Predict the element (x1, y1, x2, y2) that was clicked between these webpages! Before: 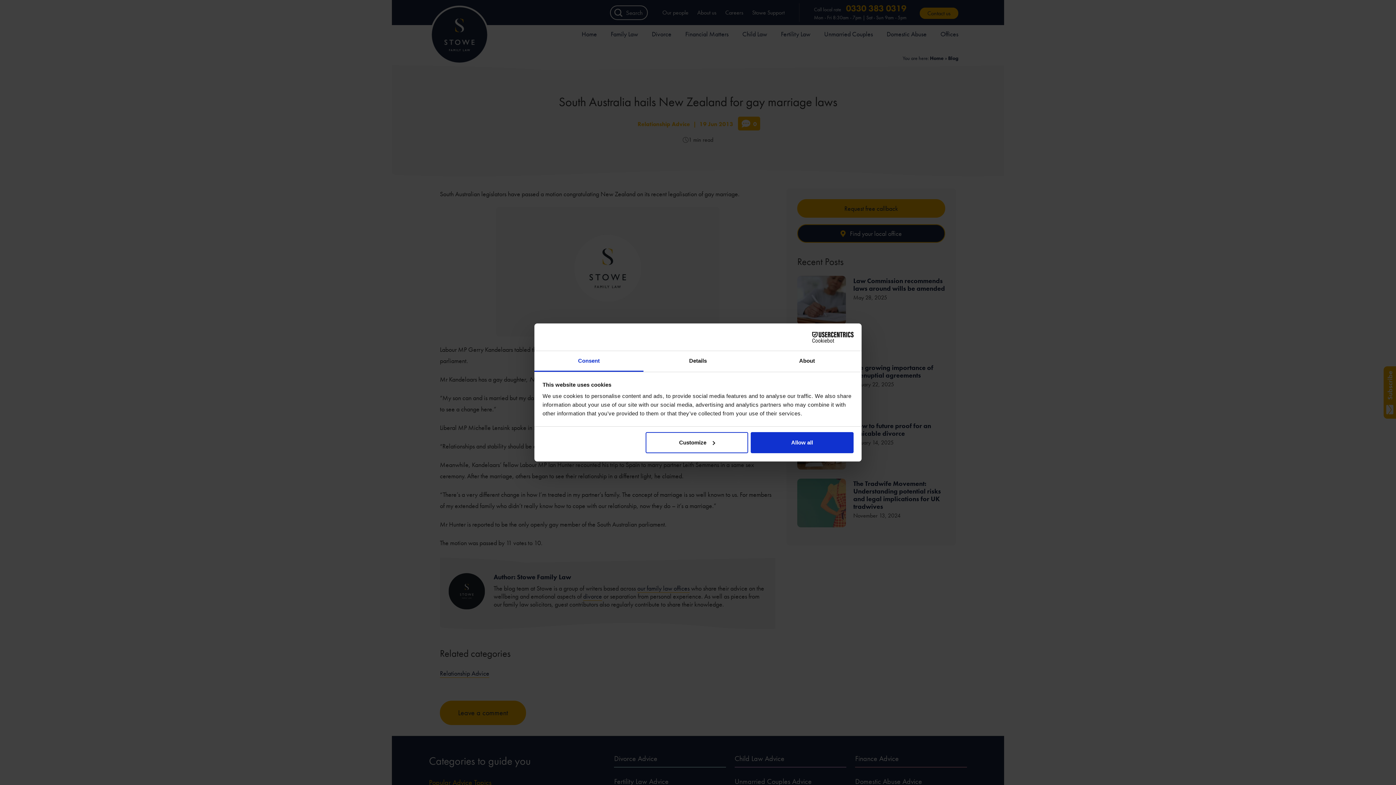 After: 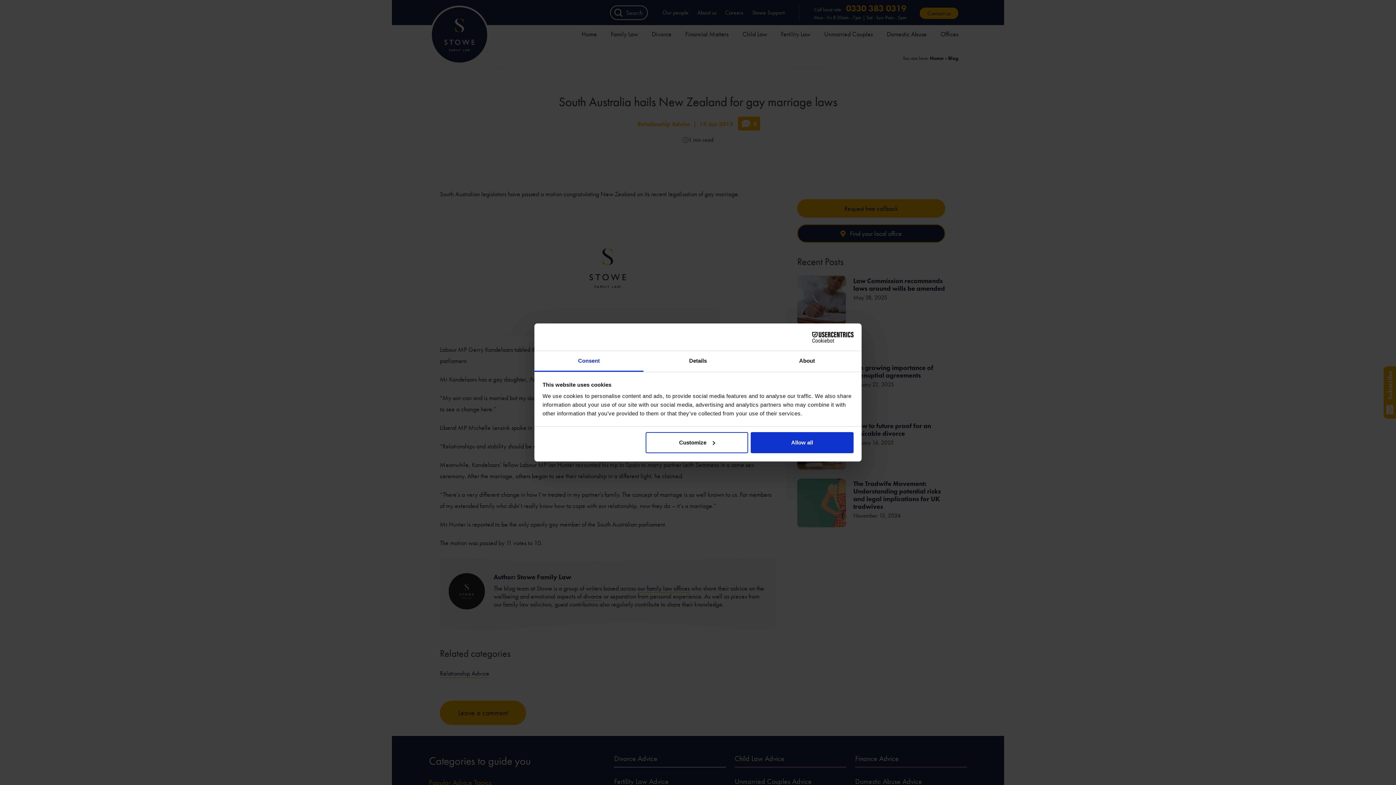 Action: bbox: (534, 351, 643, 372) label: Consent